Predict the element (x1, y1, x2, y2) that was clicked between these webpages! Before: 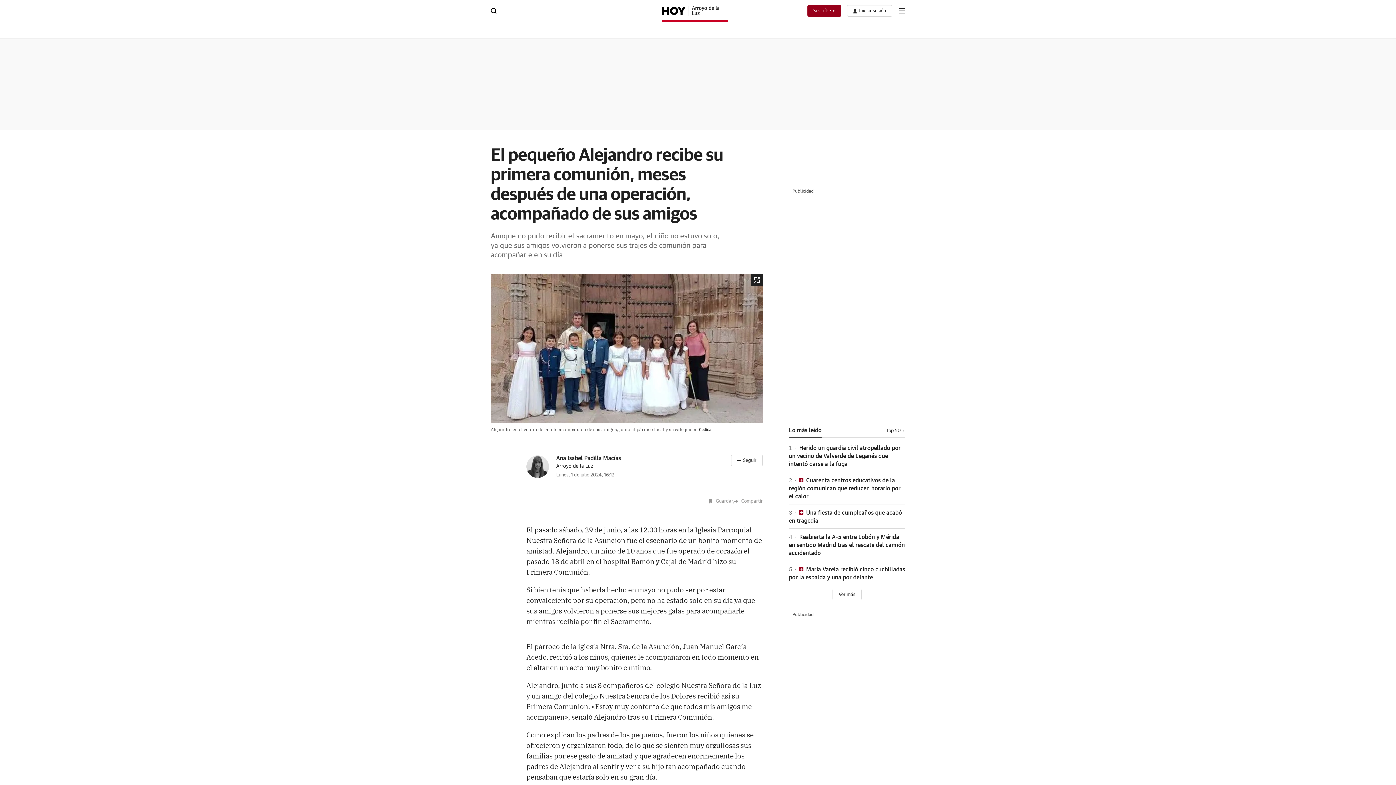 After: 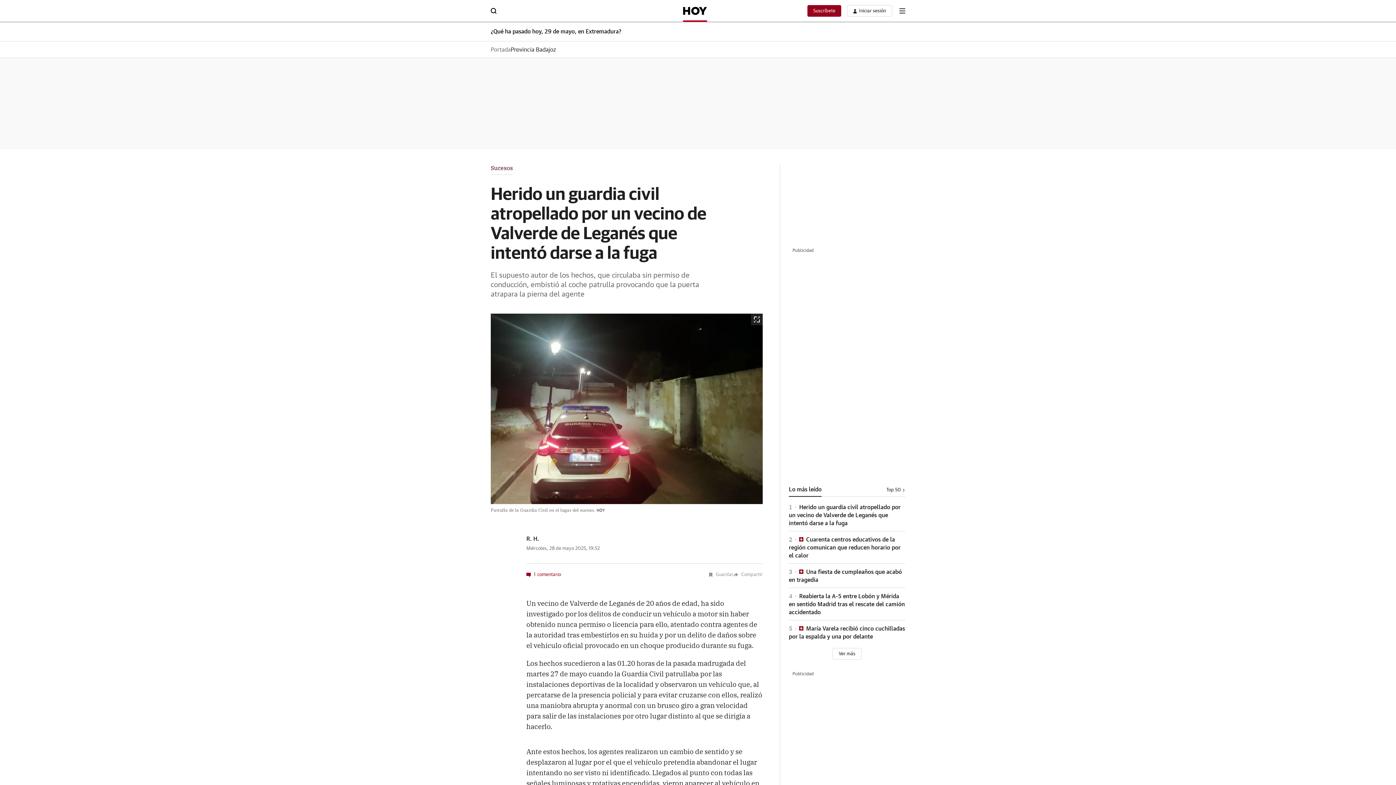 Action: label: 1 Herido un guardia civil atropellado por un vecino de Valverde de Leganés que intentó darse a la fuga bbox: (789, 445, 900, 467)